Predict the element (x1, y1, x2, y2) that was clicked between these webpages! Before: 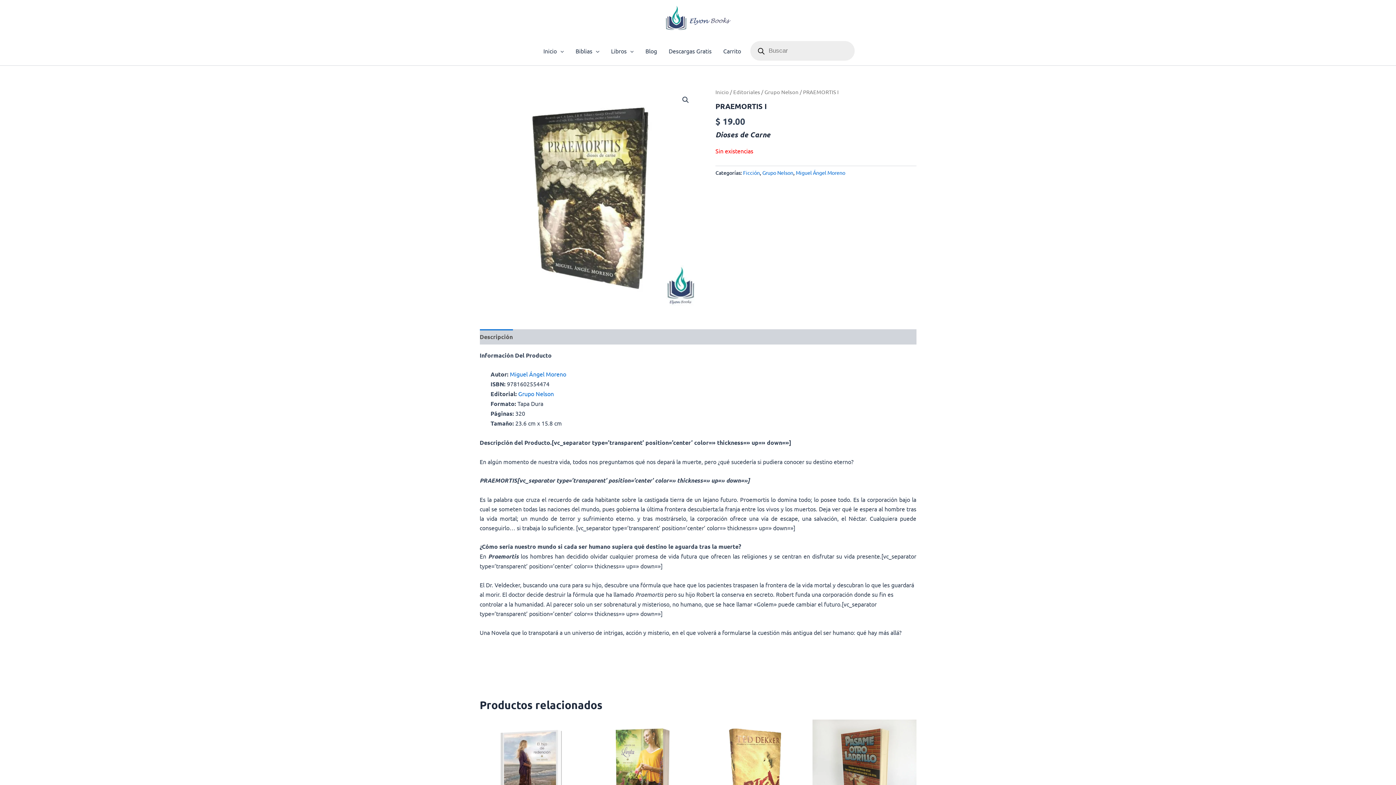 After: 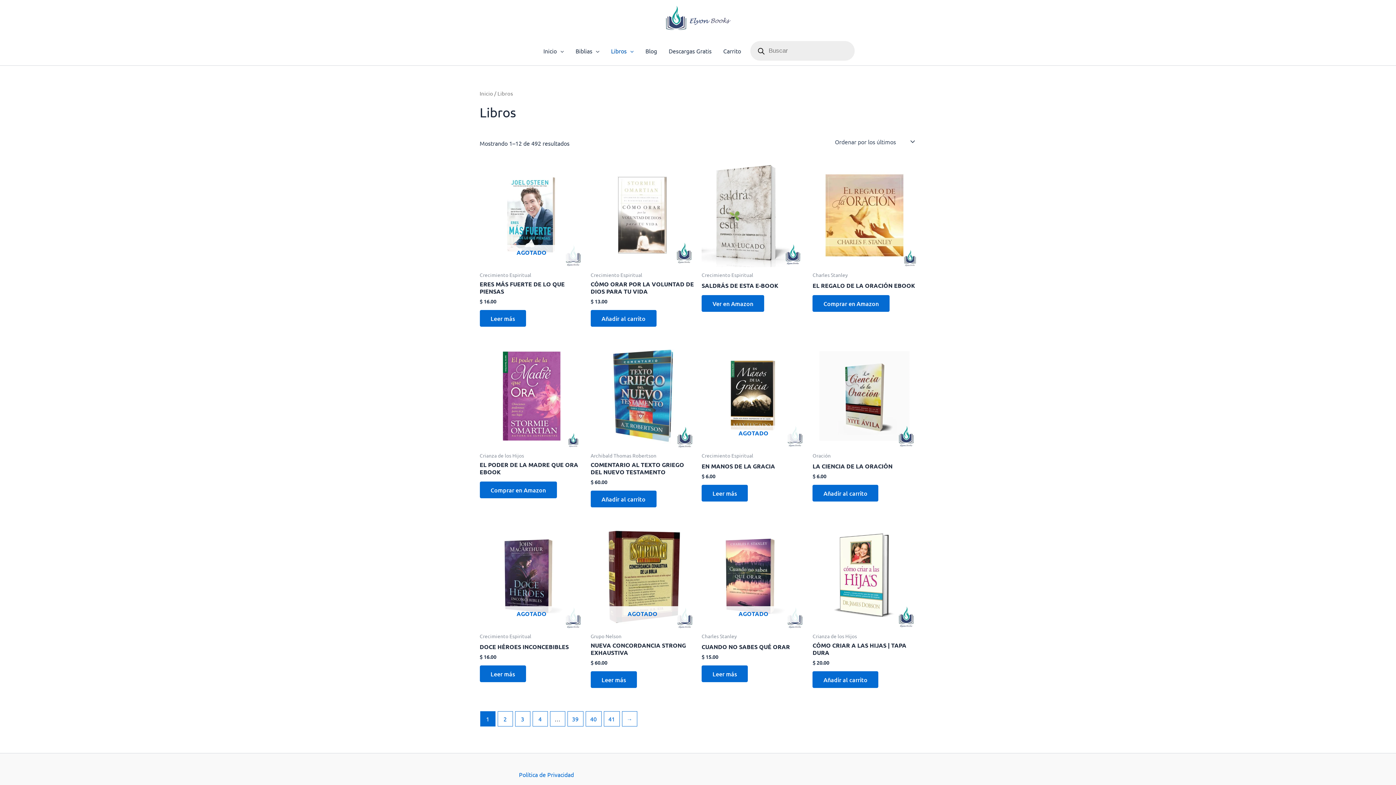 Action: bbox: (605, 36, 639, 65) label: Libros